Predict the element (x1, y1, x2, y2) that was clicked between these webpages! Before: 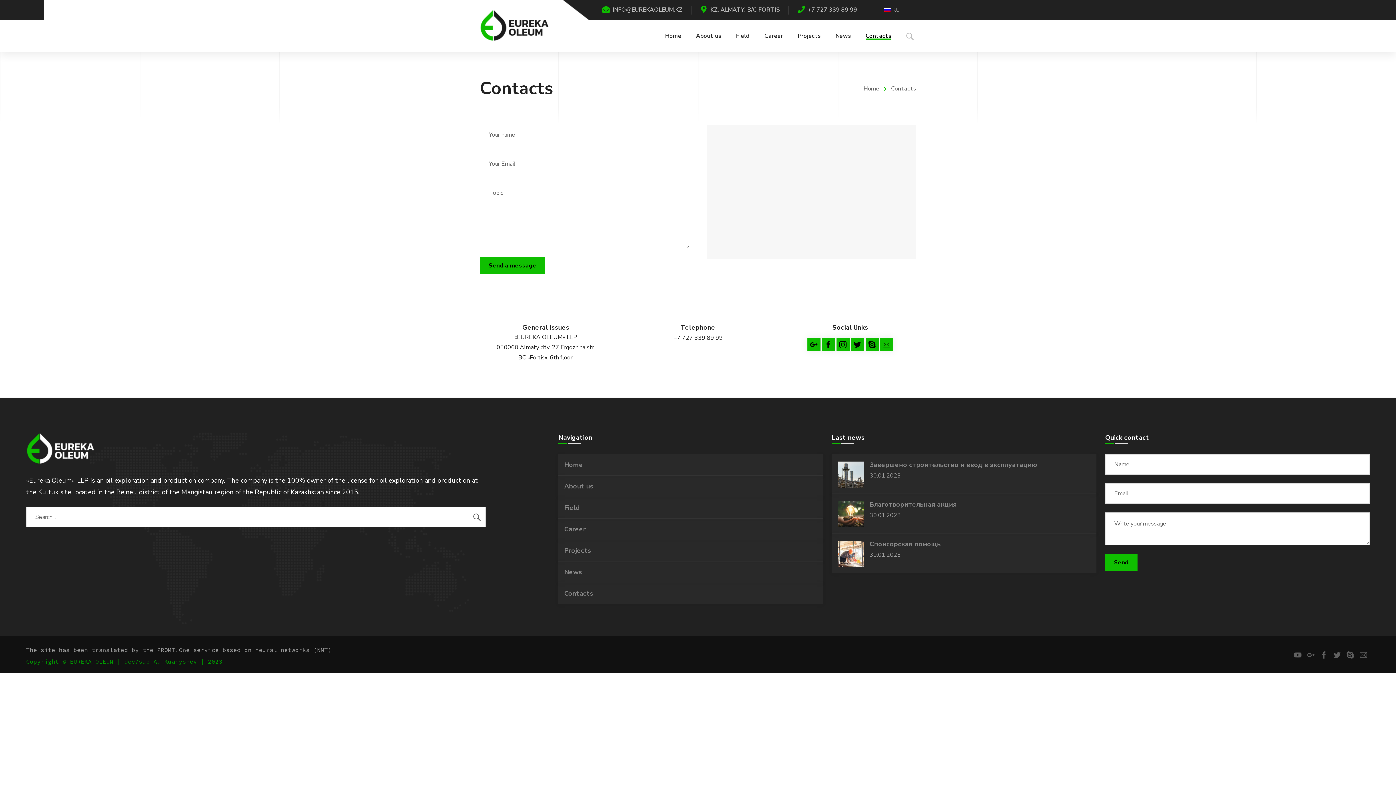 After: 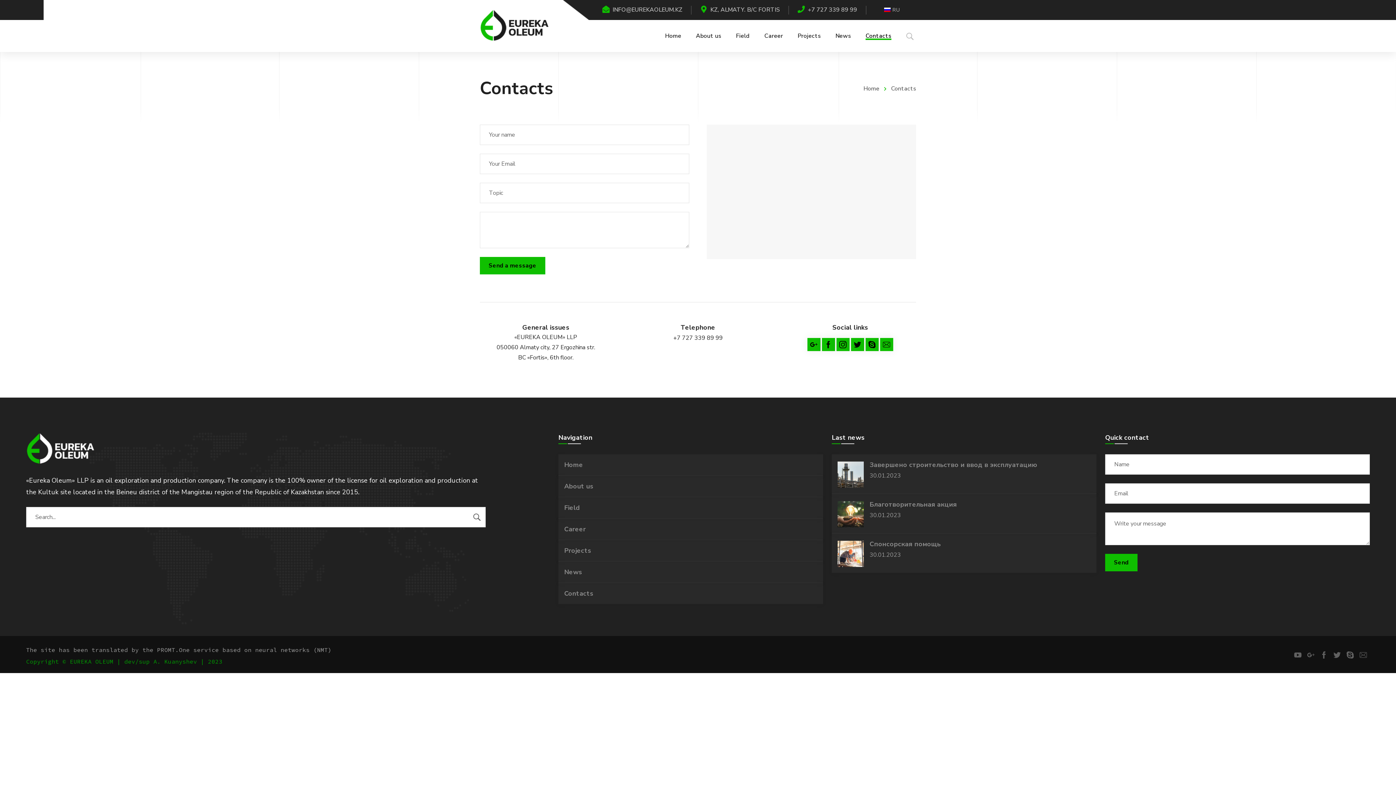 Action: label: Contacts bbox: (865, 20, 891, 52)